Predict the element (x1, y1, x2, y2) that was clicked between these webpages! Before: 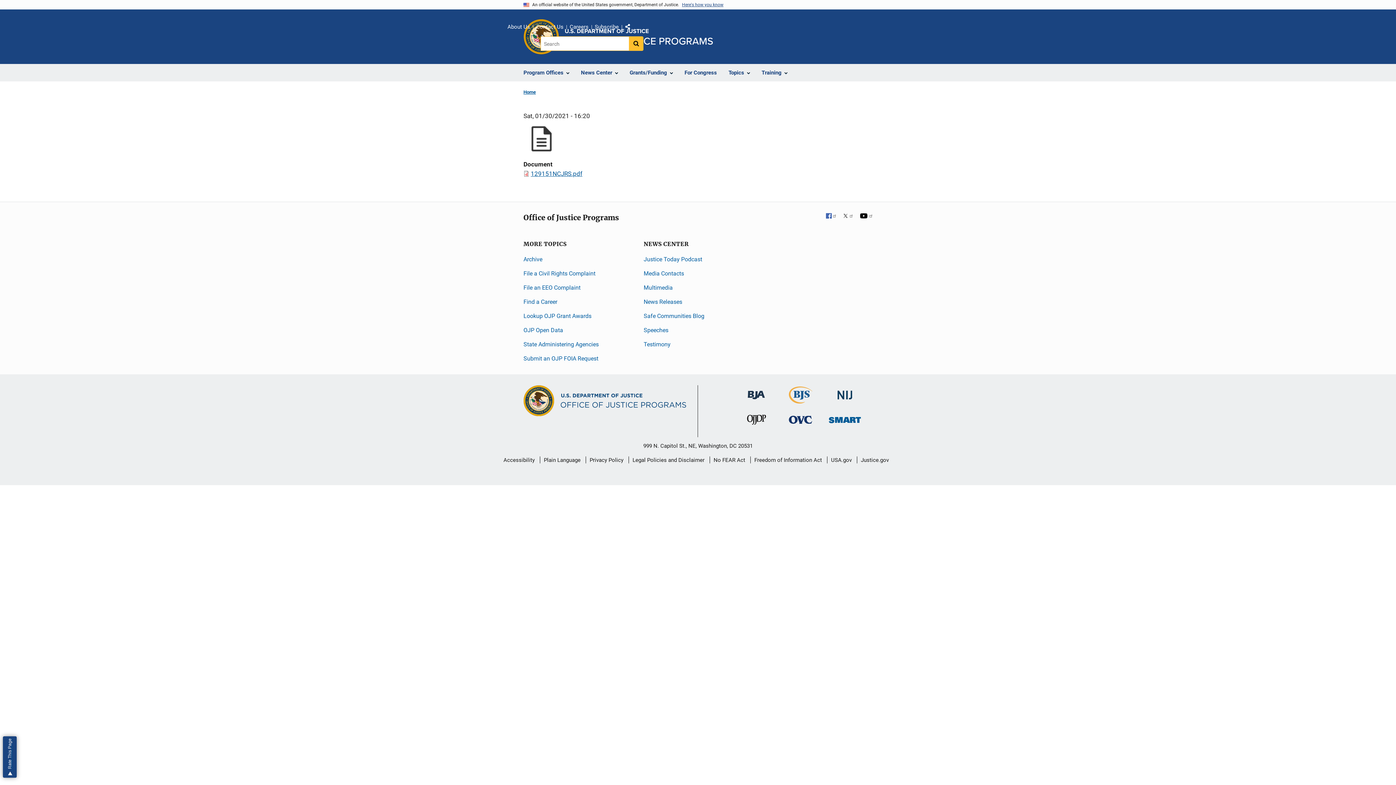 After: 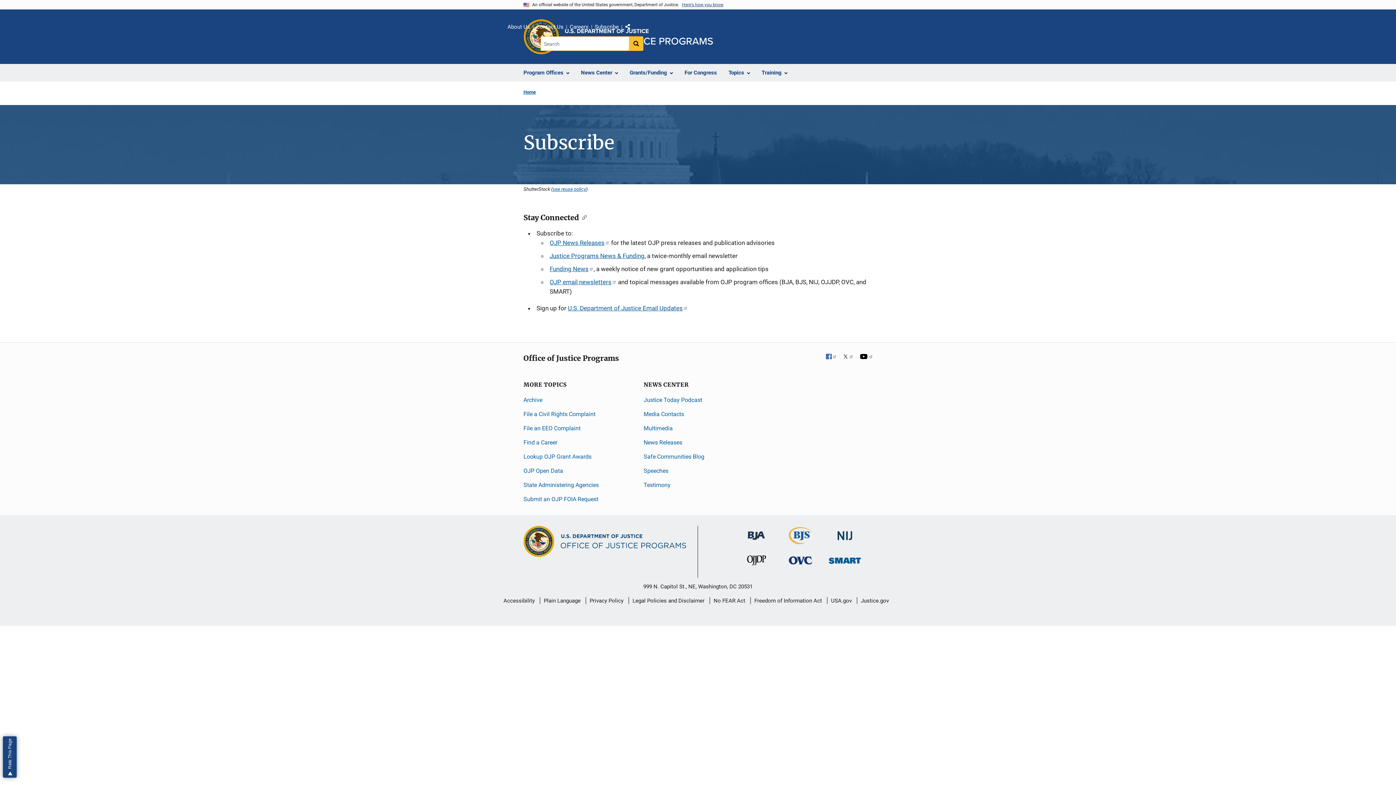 Action: label: Subscribe bbox: (594, 22, 618, 32)